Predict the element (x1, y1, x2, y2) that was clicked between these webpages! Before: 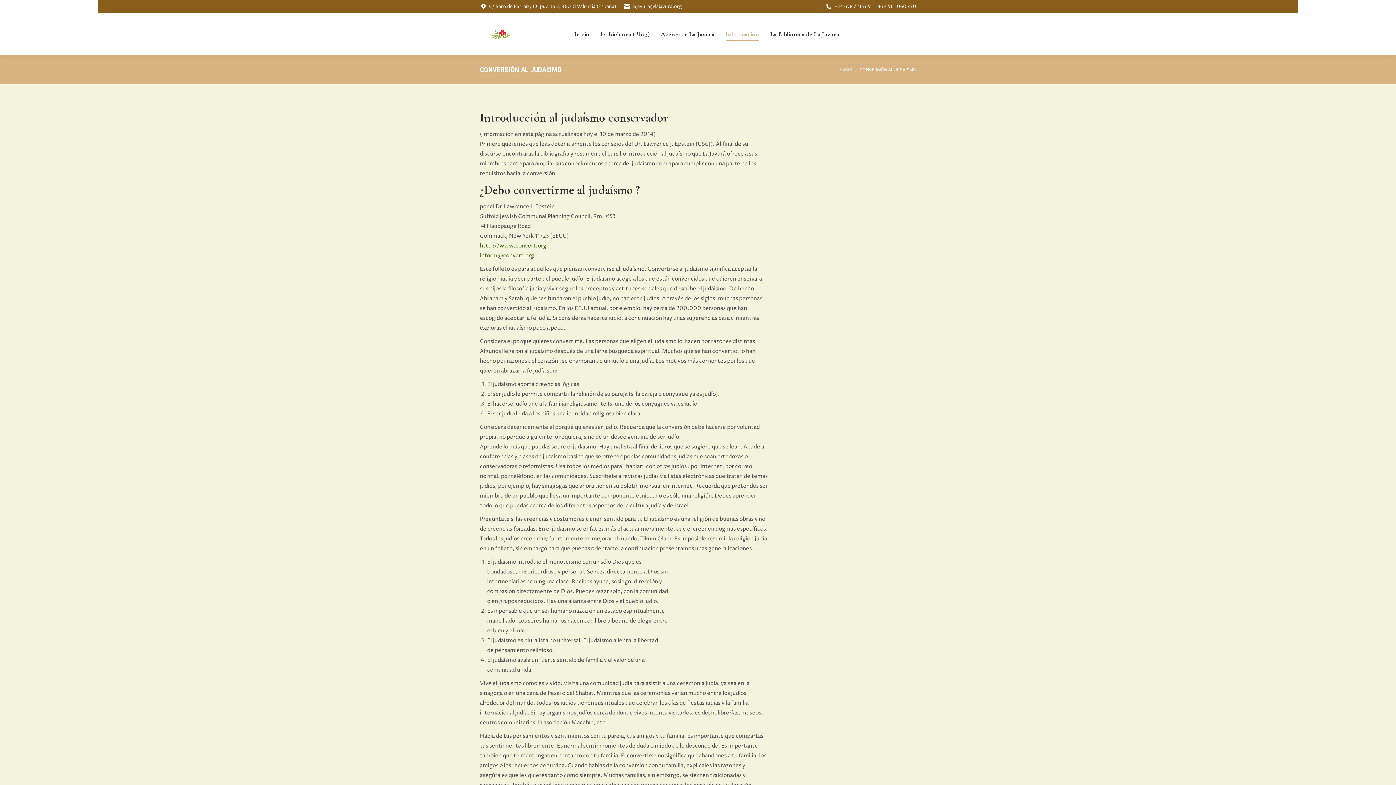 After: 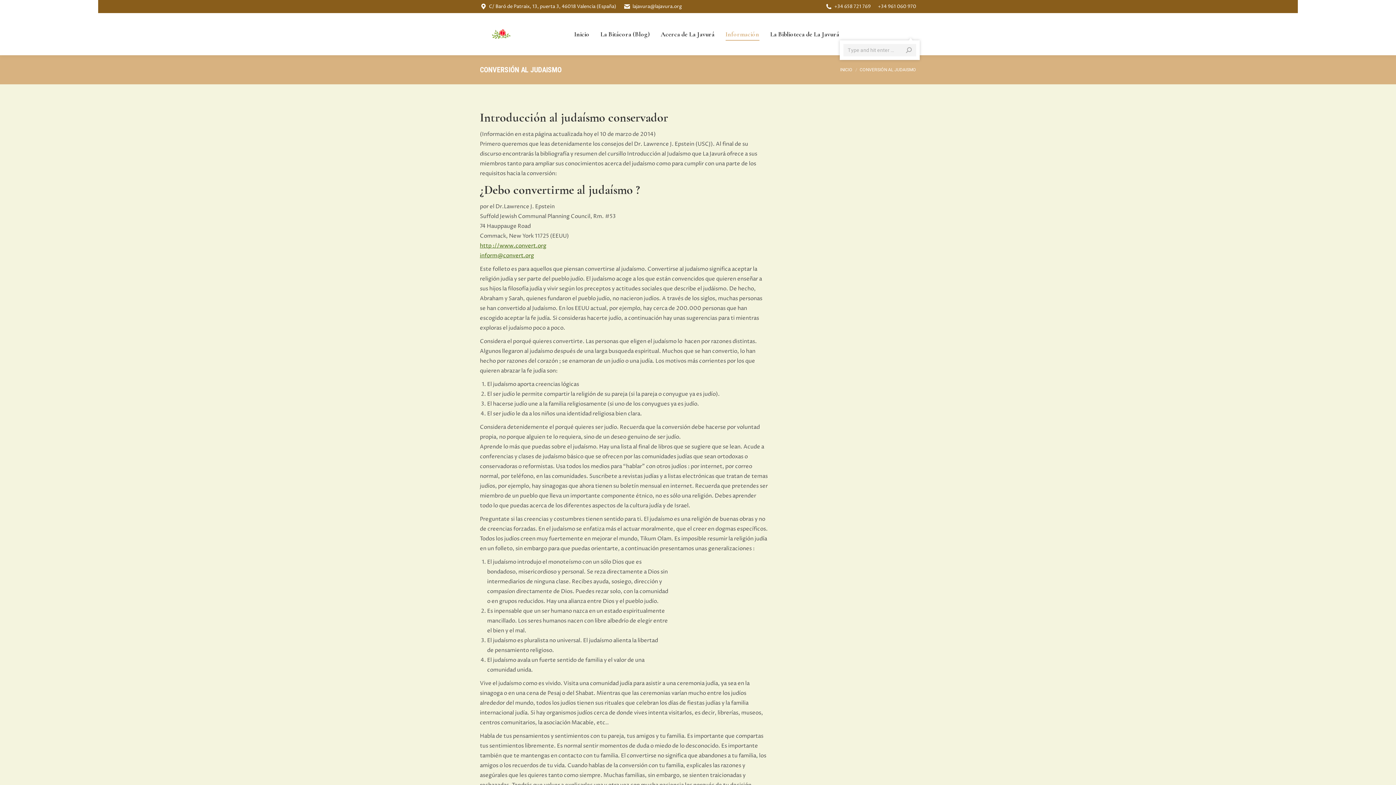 Action: label: Search bbox: (892, 31, 916, 37)